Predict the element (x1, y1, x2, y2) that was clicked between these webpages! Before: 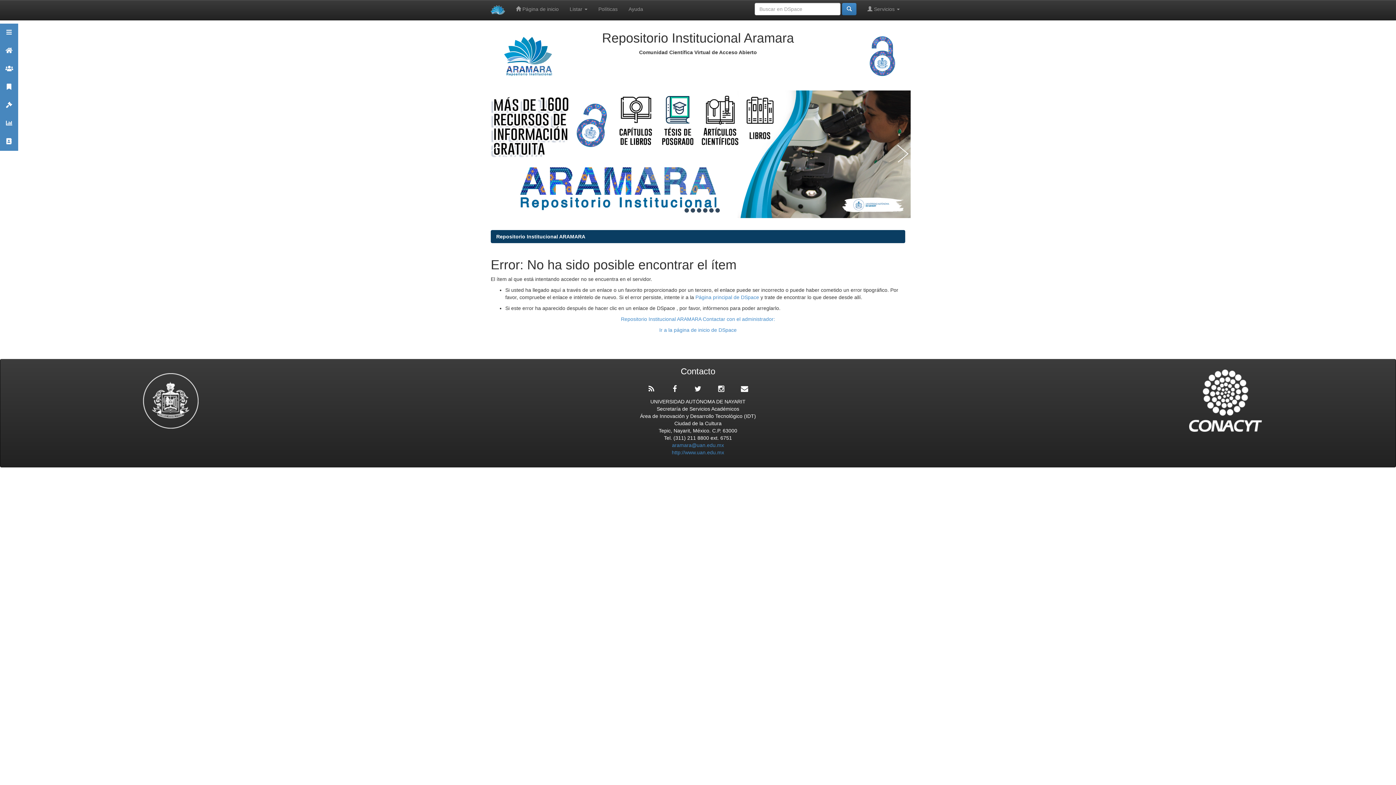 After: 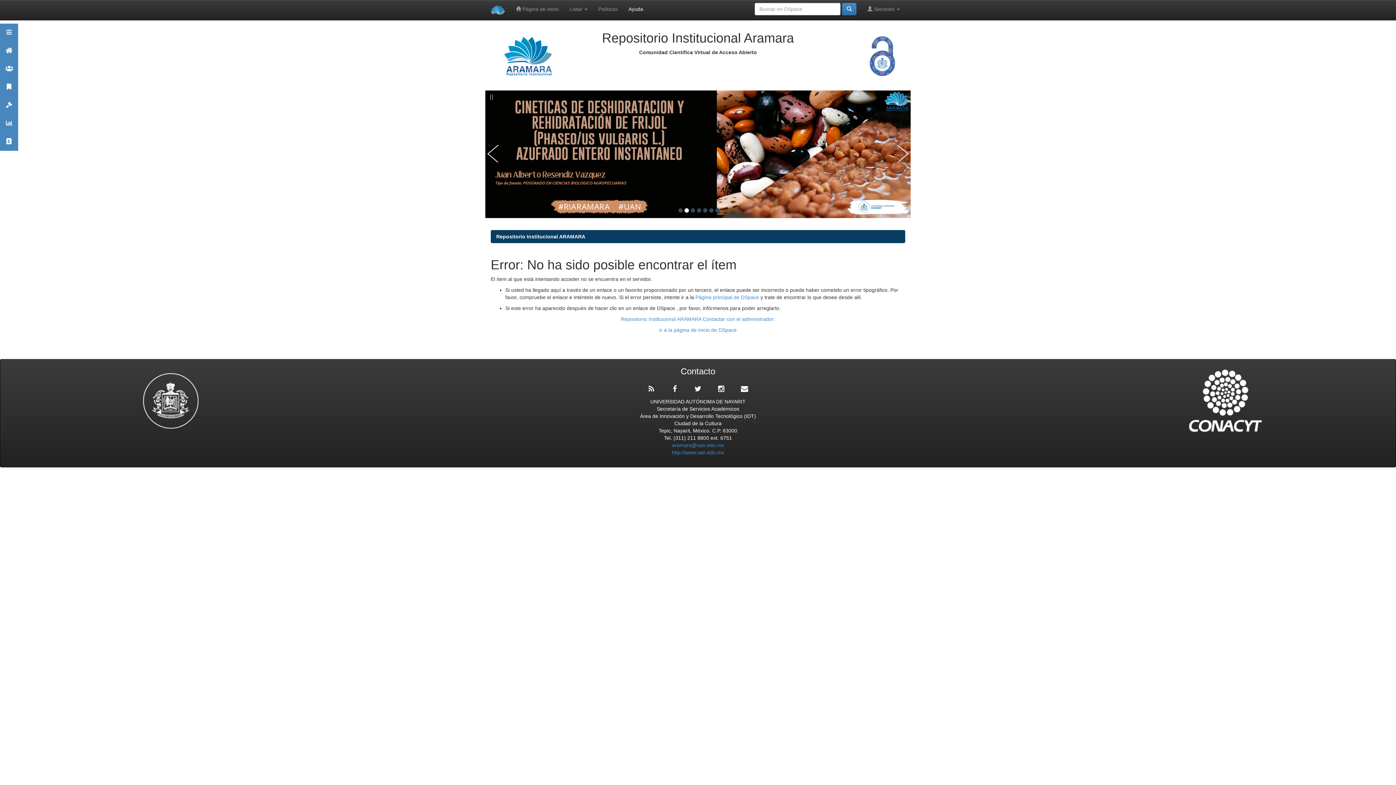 Action: label: Ayuda bbox: (623, 0, 648, 18)